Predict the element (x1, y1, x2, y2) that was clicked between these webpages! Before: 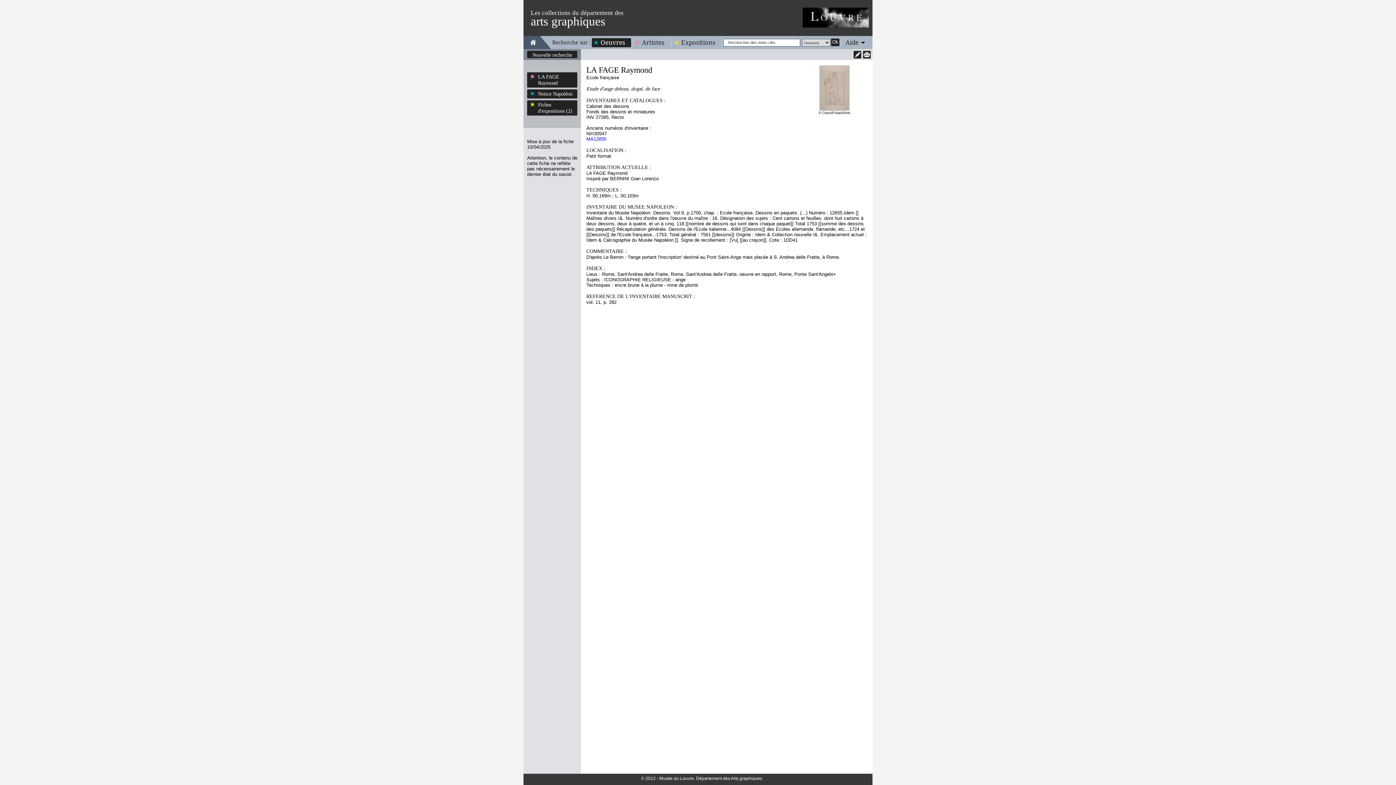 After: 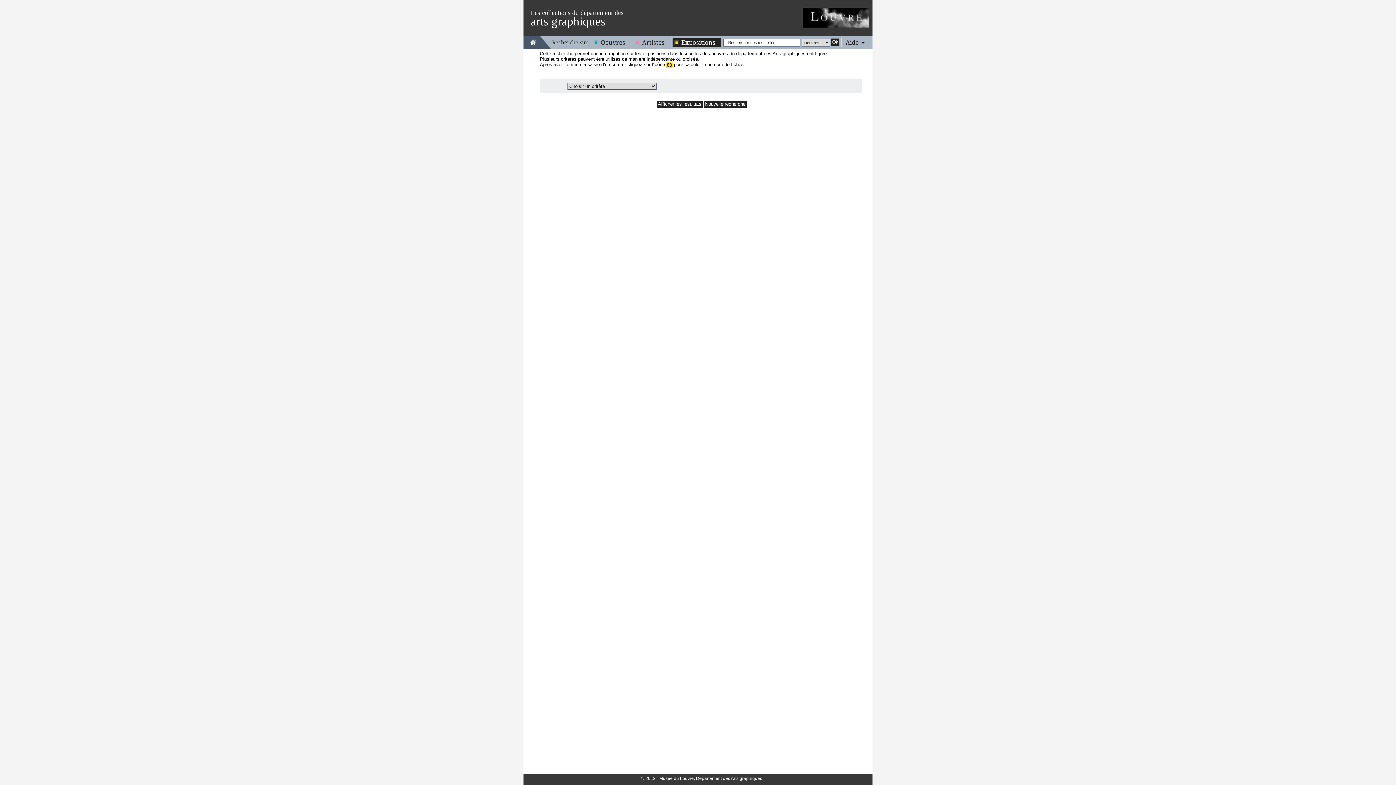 Action: label: Expositions bbox: (672, 38, 721, 46)